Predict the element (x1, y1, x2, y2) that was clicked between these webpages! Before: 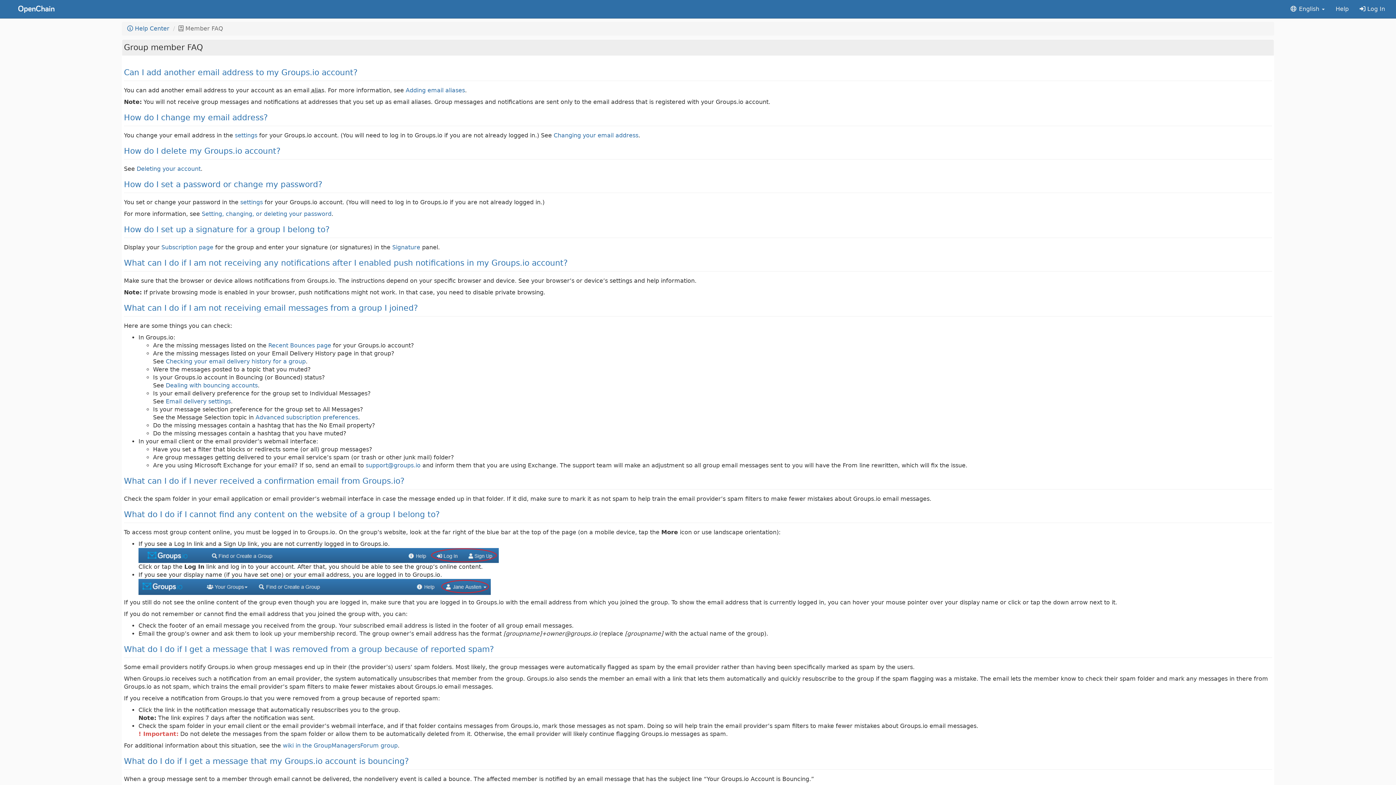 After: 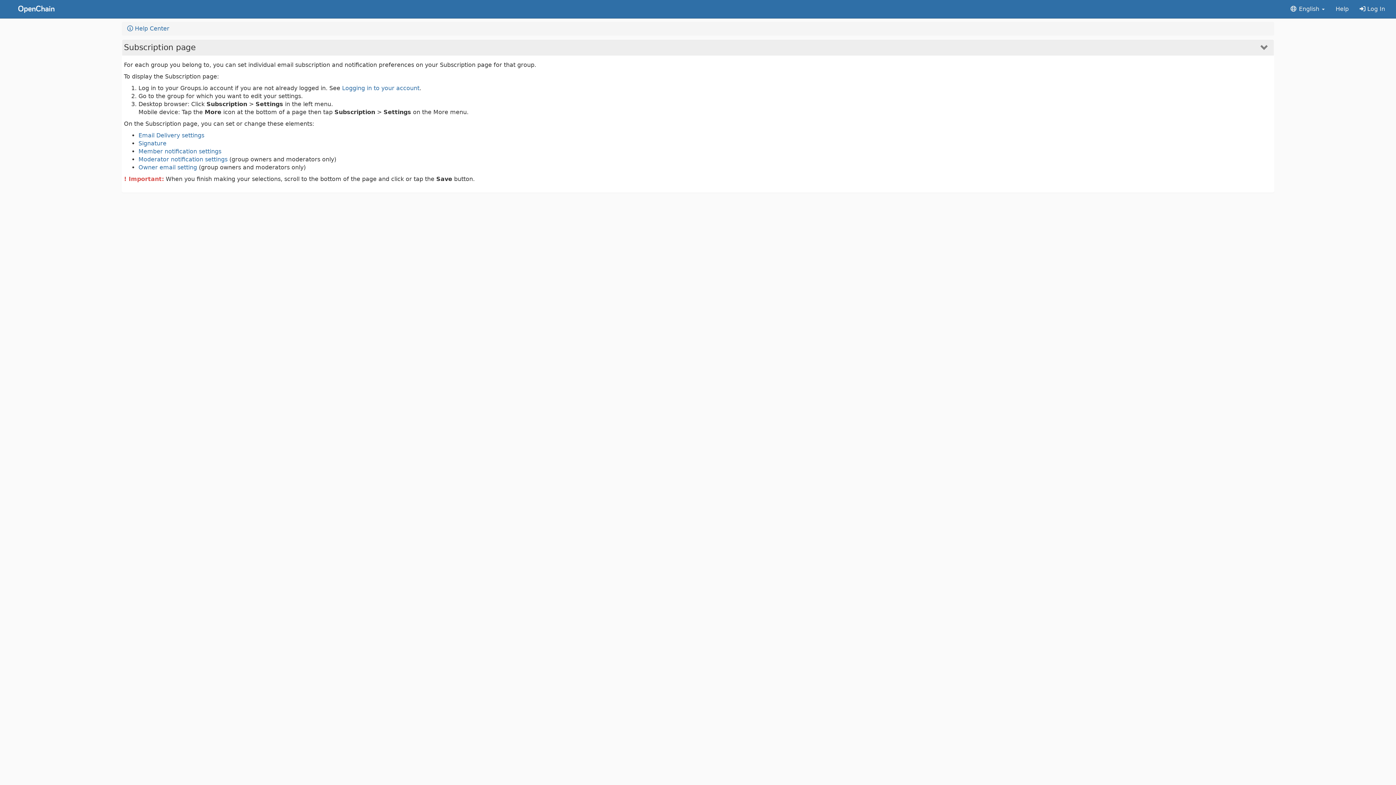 Action: label: Subscription page bbox: (161, 244, 213, 250)